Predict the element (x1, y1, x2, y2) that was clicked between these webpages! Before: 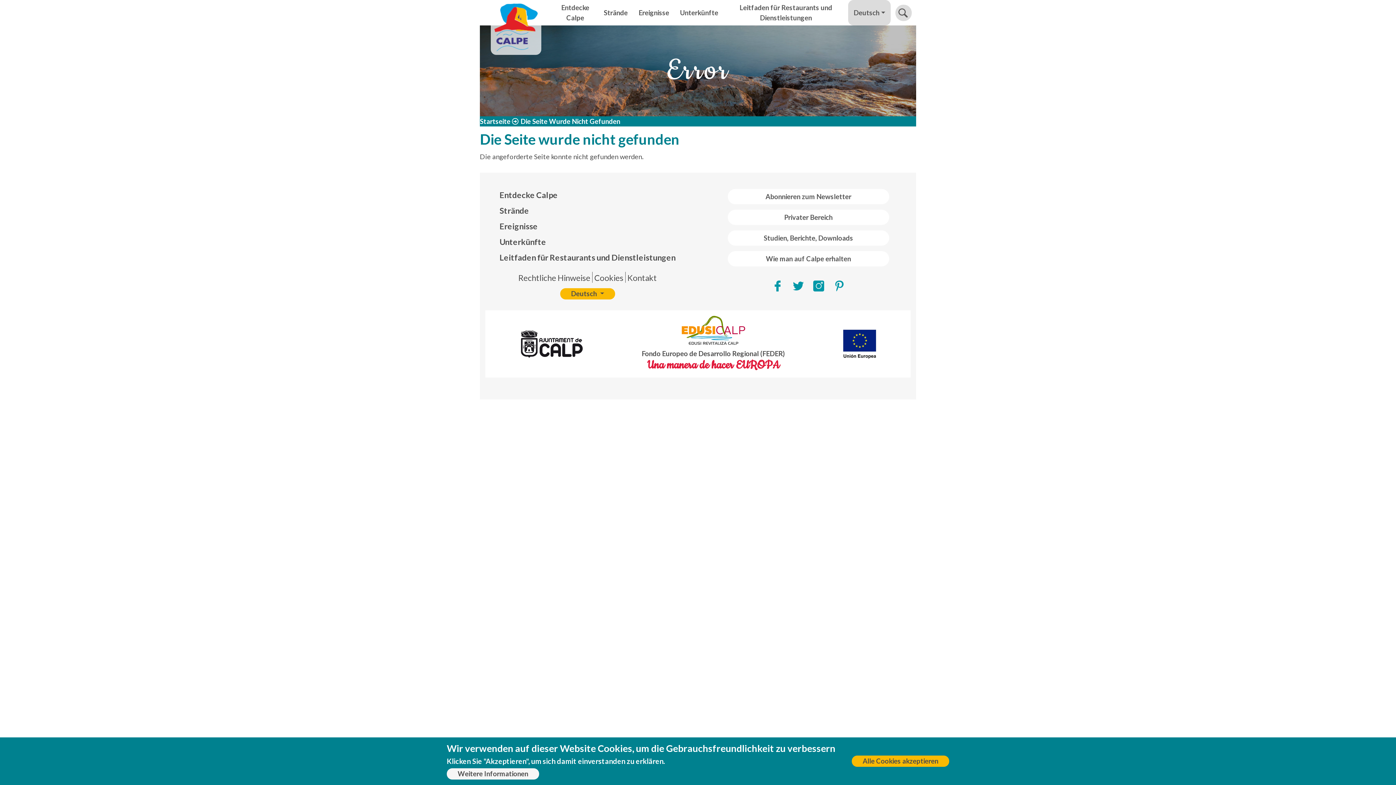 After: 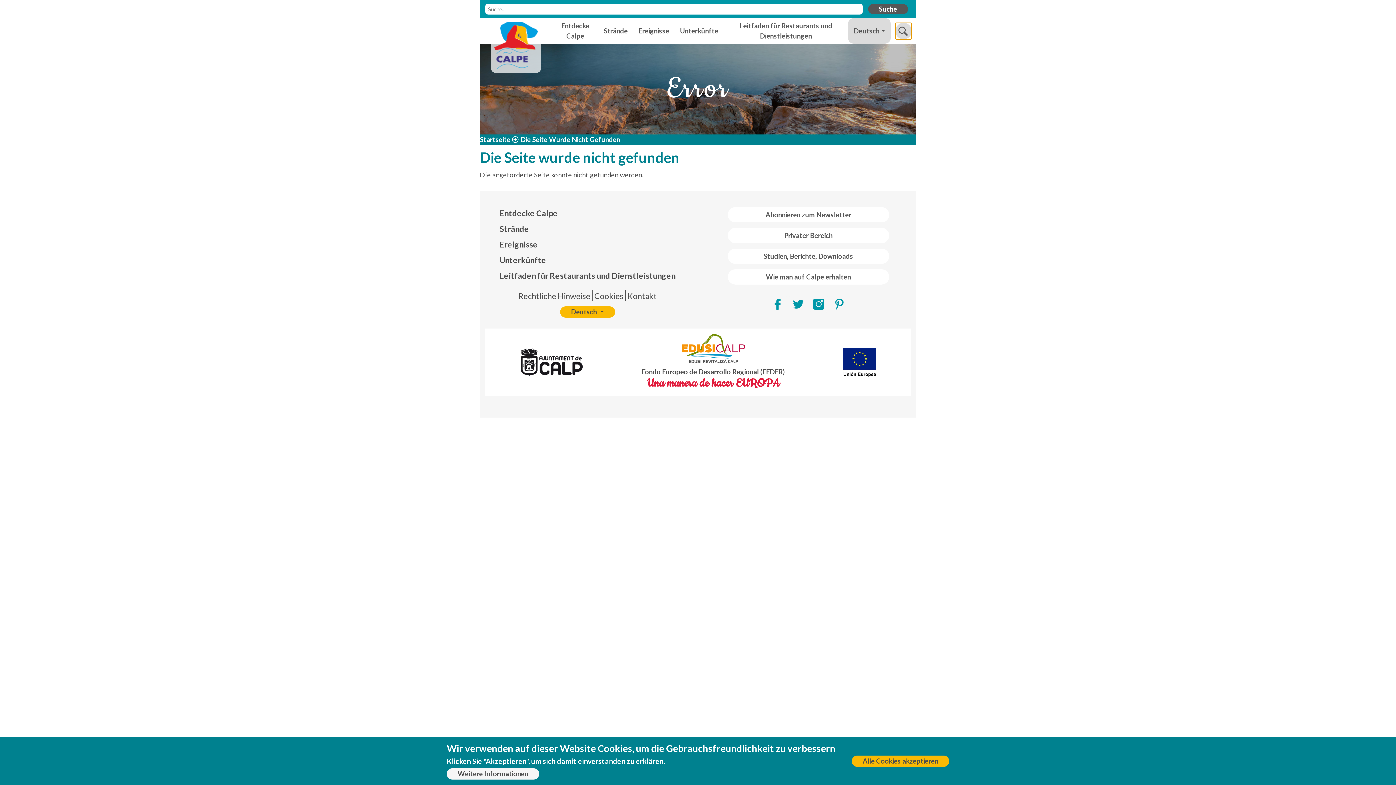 Action: bbox: (895, 4, 911, 20)